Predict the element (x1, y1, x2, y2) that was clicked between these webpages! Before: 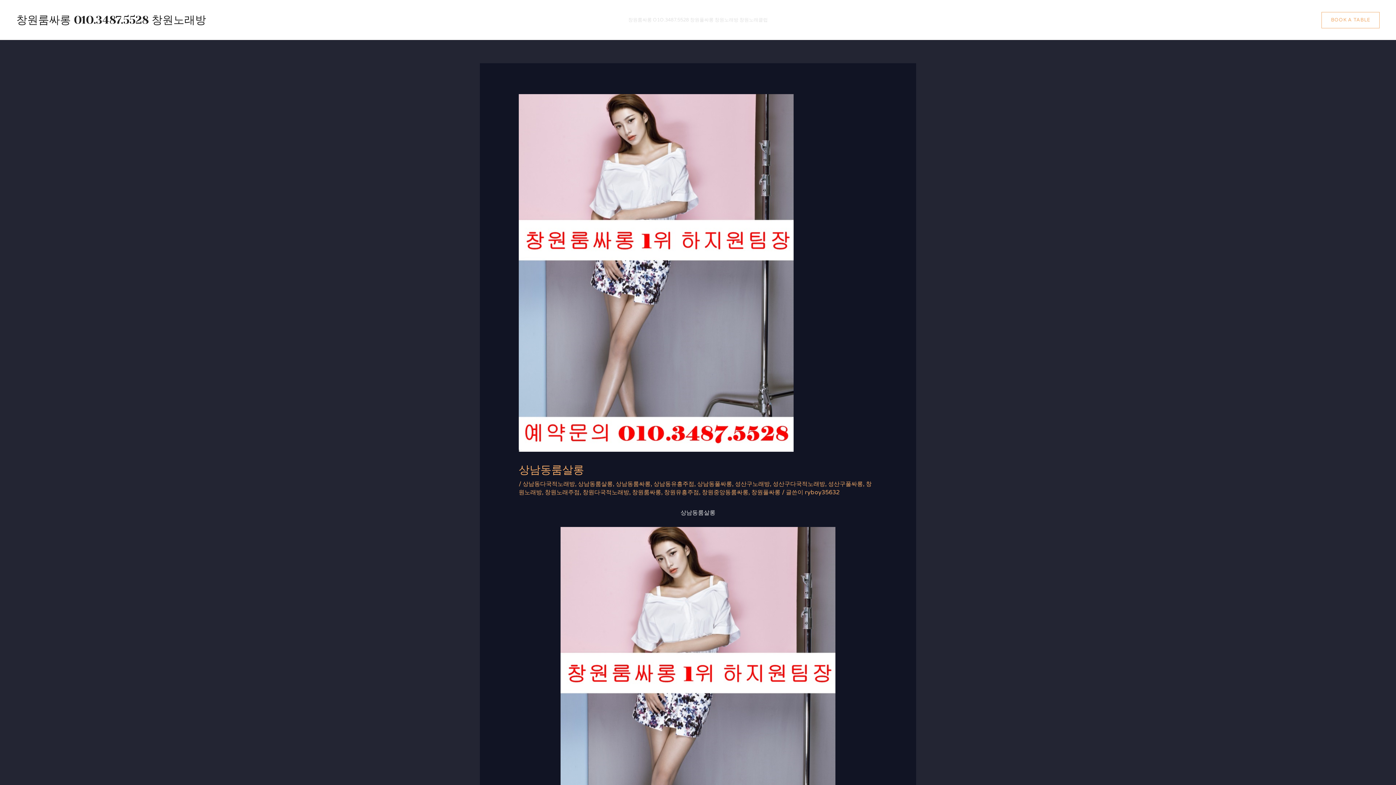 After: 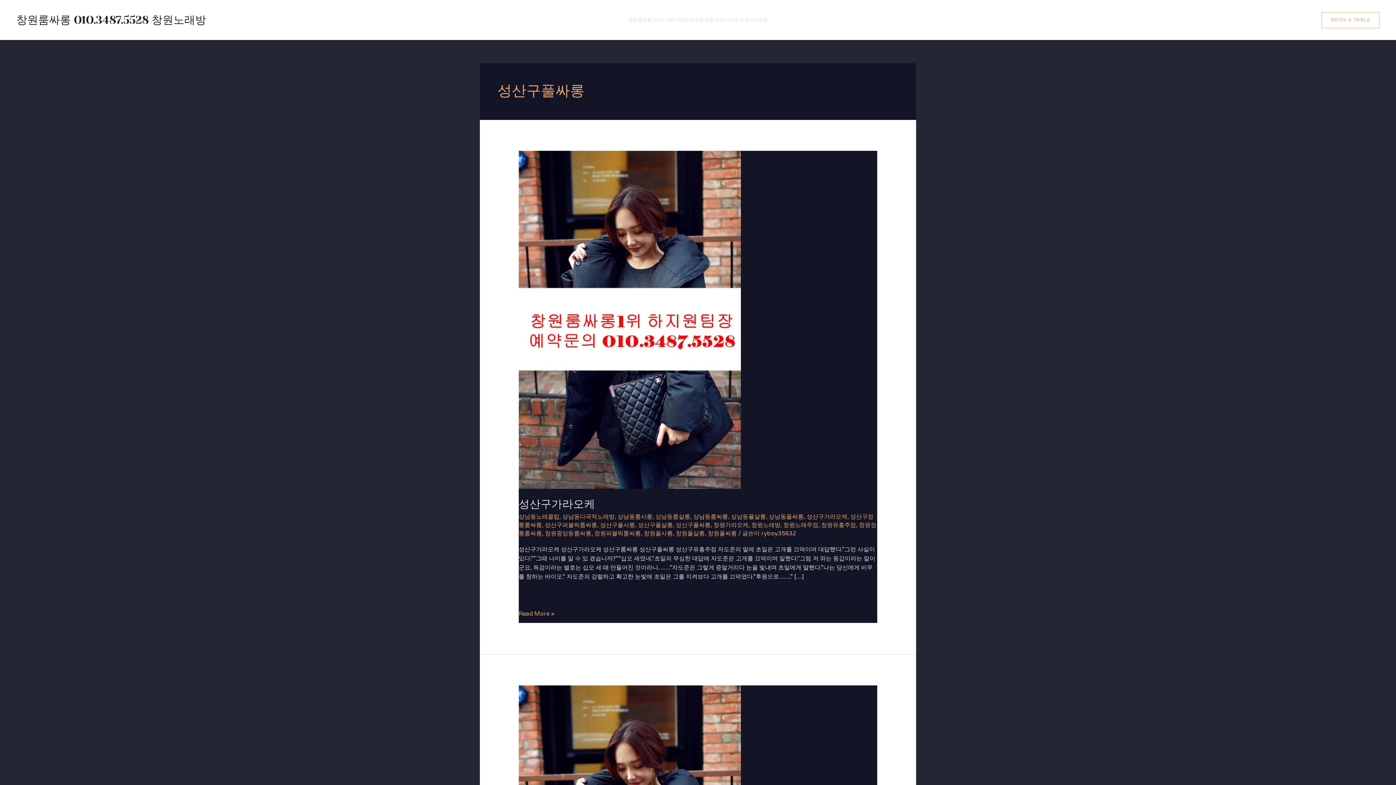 Action: label: 성산구풀싸롱 bbox: (828, 480, 863, 488)